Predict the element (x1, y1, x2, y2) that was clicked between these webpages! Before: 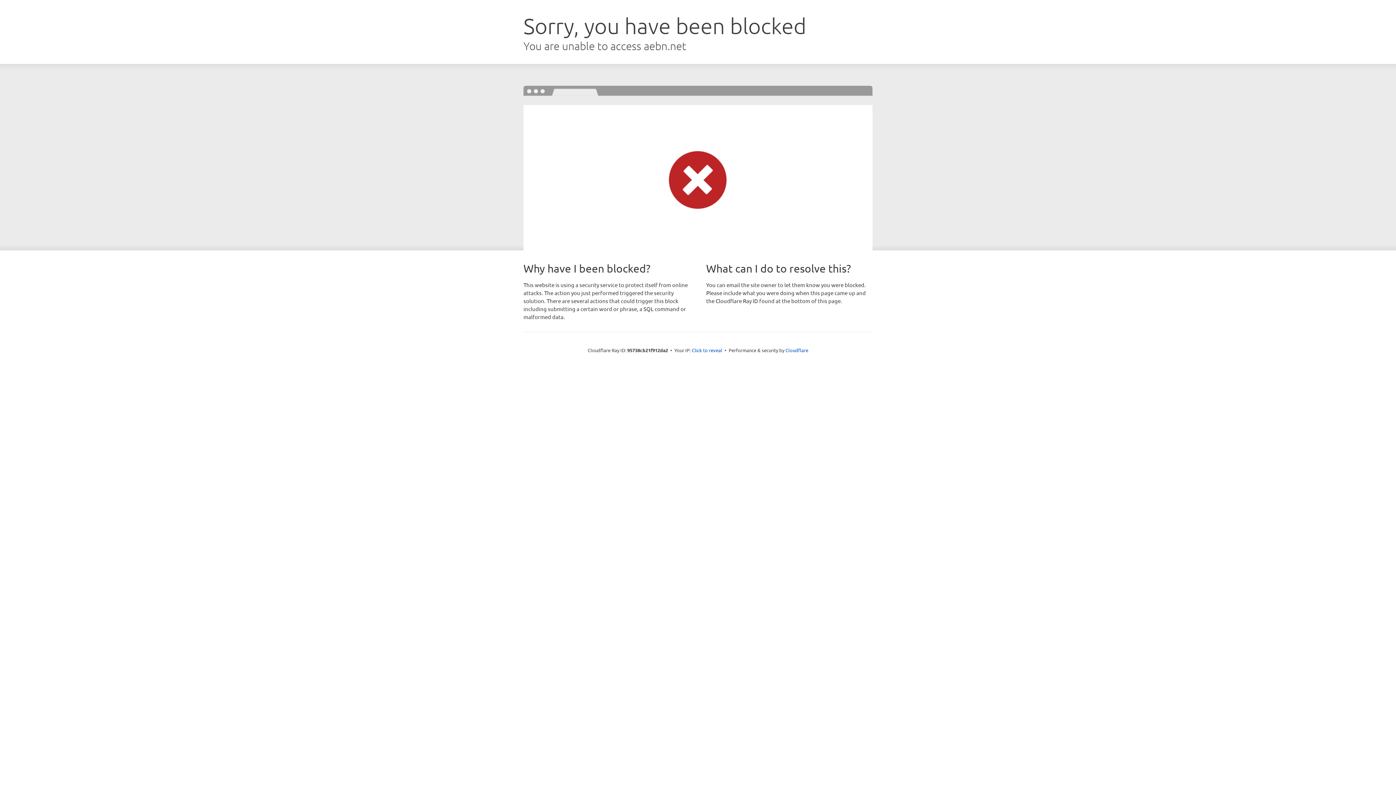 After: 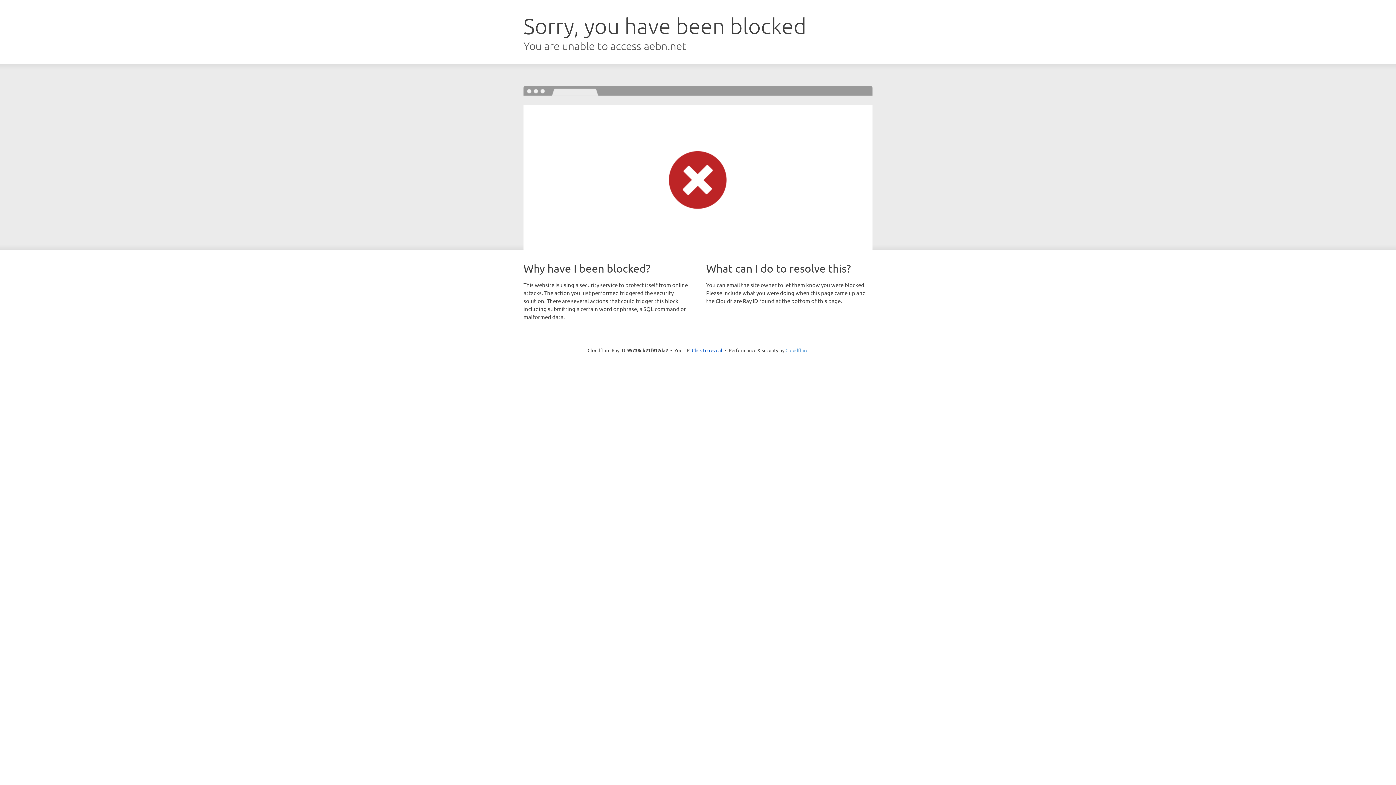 Action: label: Cloudflare bbox: (785, 347, 808, 353)